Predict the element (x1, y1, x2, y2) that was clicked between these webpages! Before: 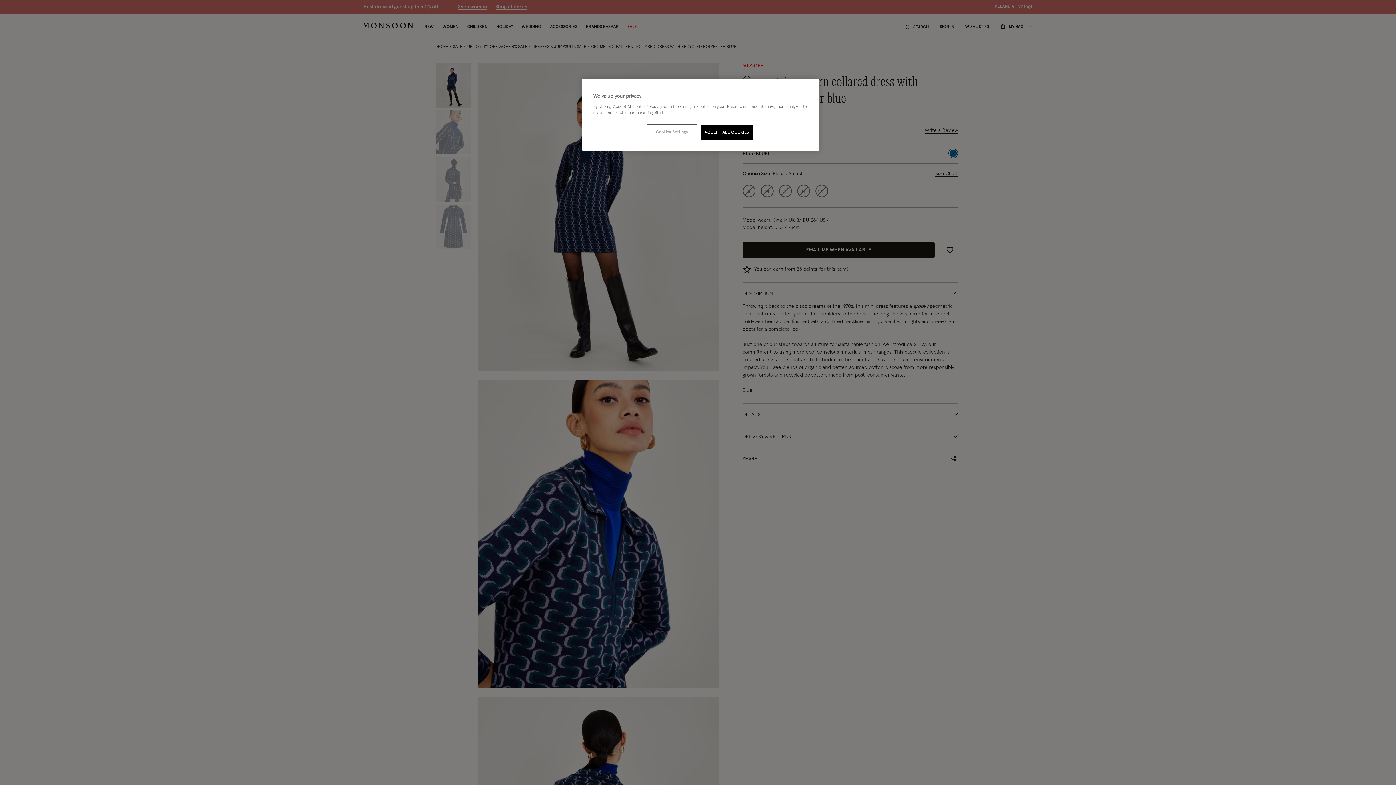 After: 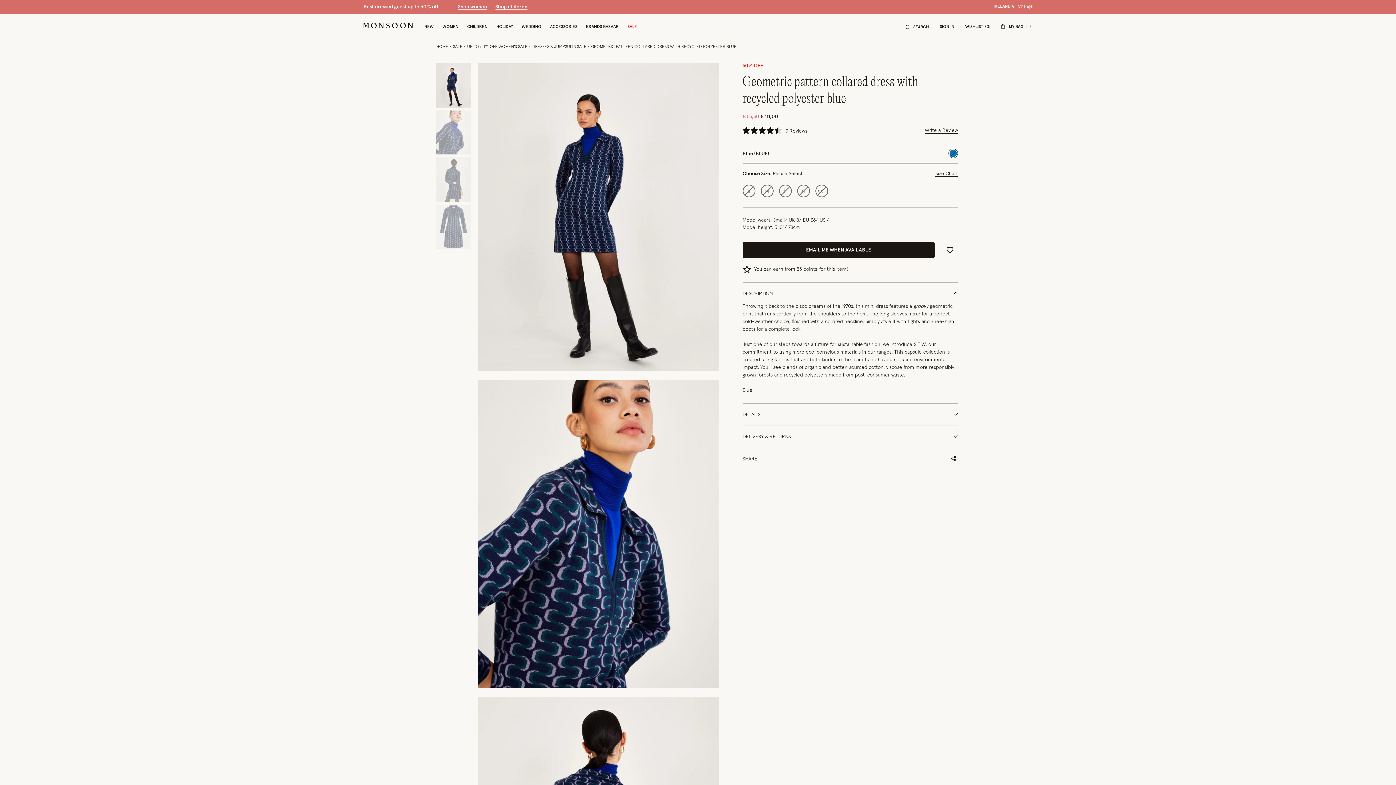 Action: label: ACCEPT ALL COOKIES bbox: (700, 125, 753, 140)